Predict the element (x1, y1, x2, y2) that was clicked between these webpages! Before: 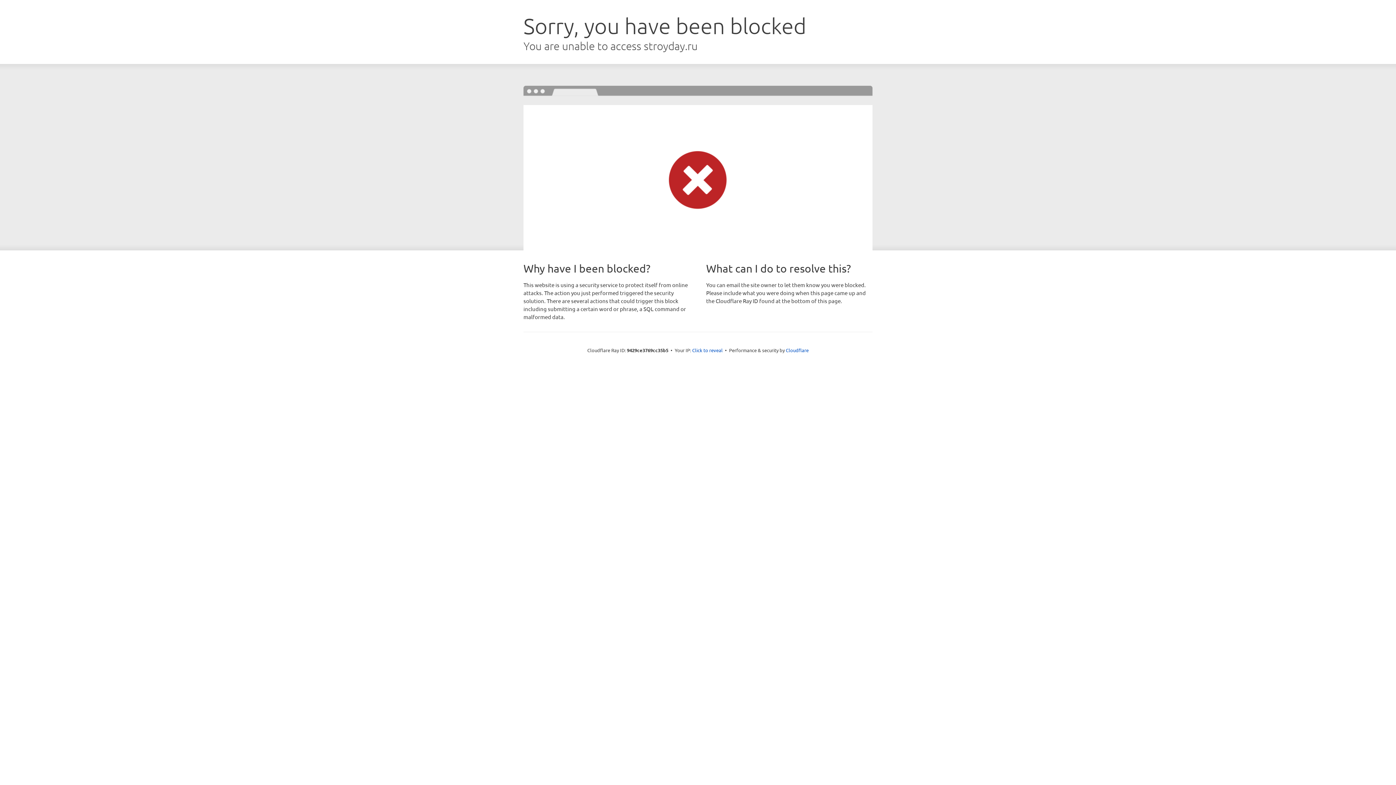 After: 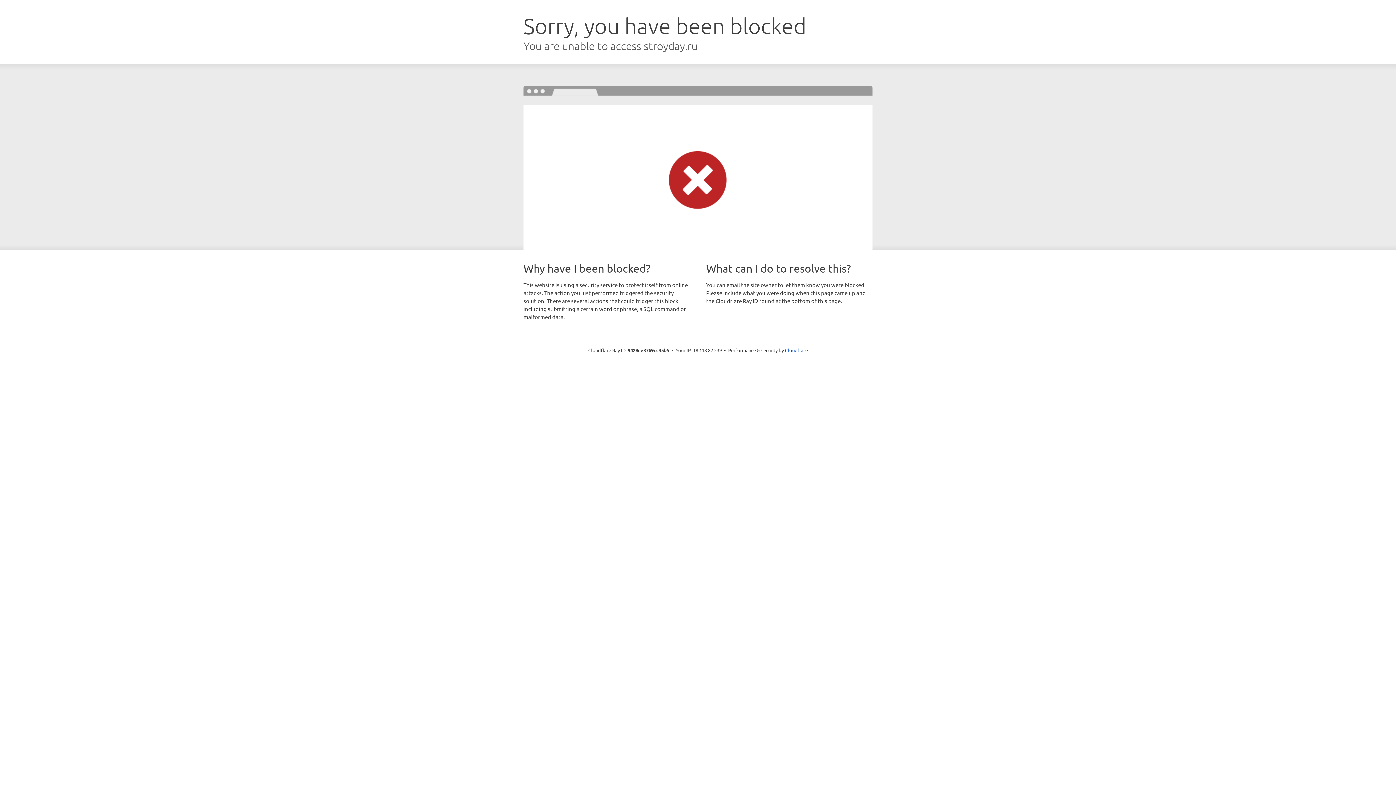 Action: bbox: (692, 346, 722, 353) label: Click to reveal